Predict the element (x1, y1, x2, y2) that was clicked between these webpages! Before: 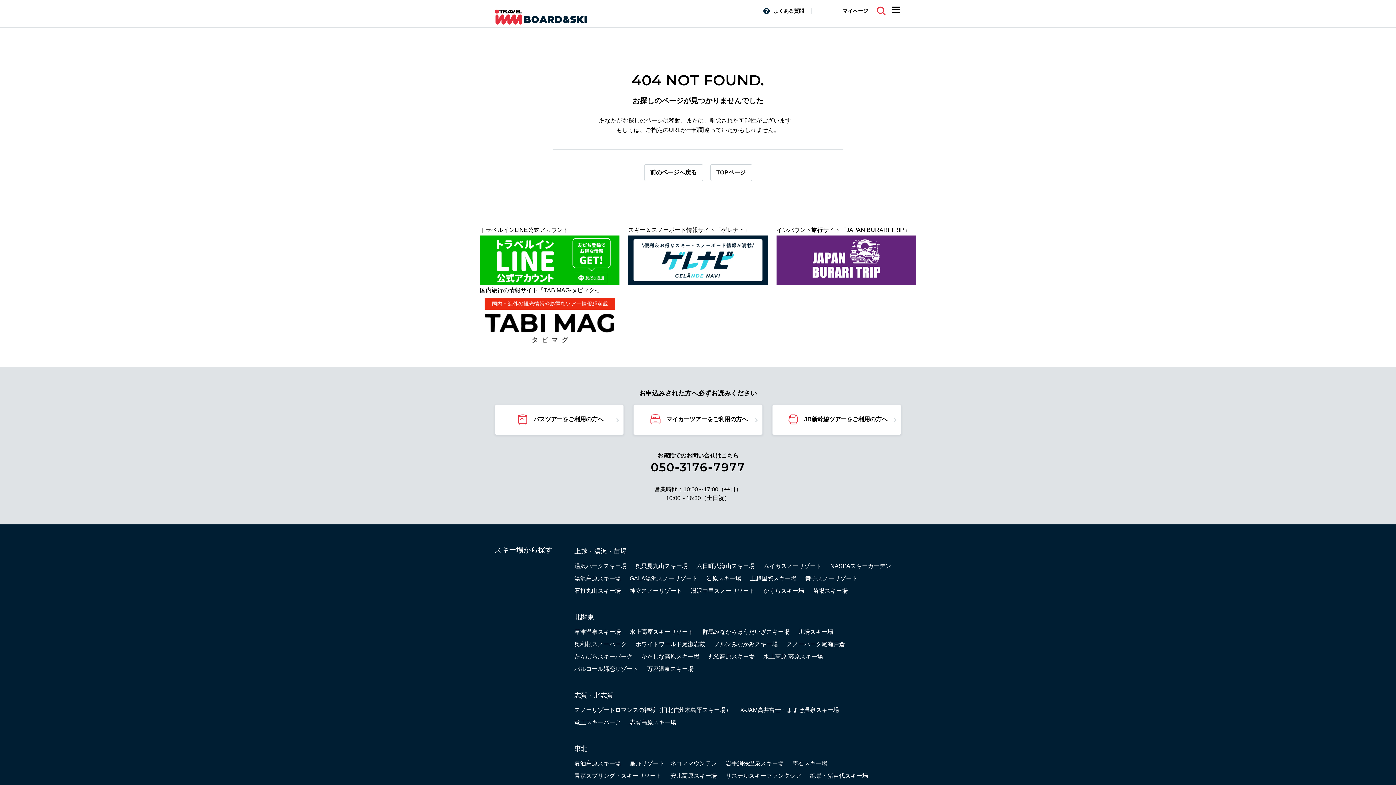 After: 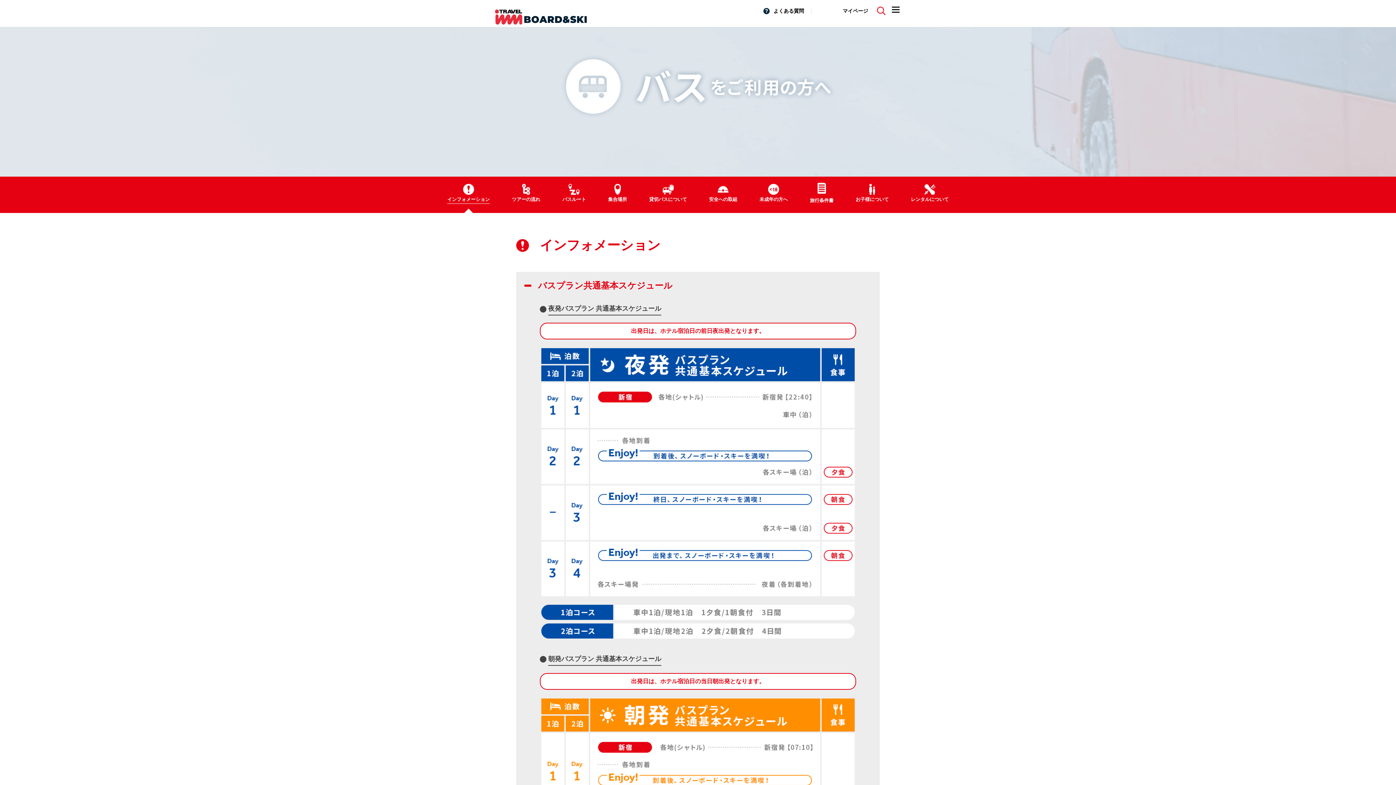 Action: label: バスツアーをご利用の方へ bbox: (494, 404, 624, 435)